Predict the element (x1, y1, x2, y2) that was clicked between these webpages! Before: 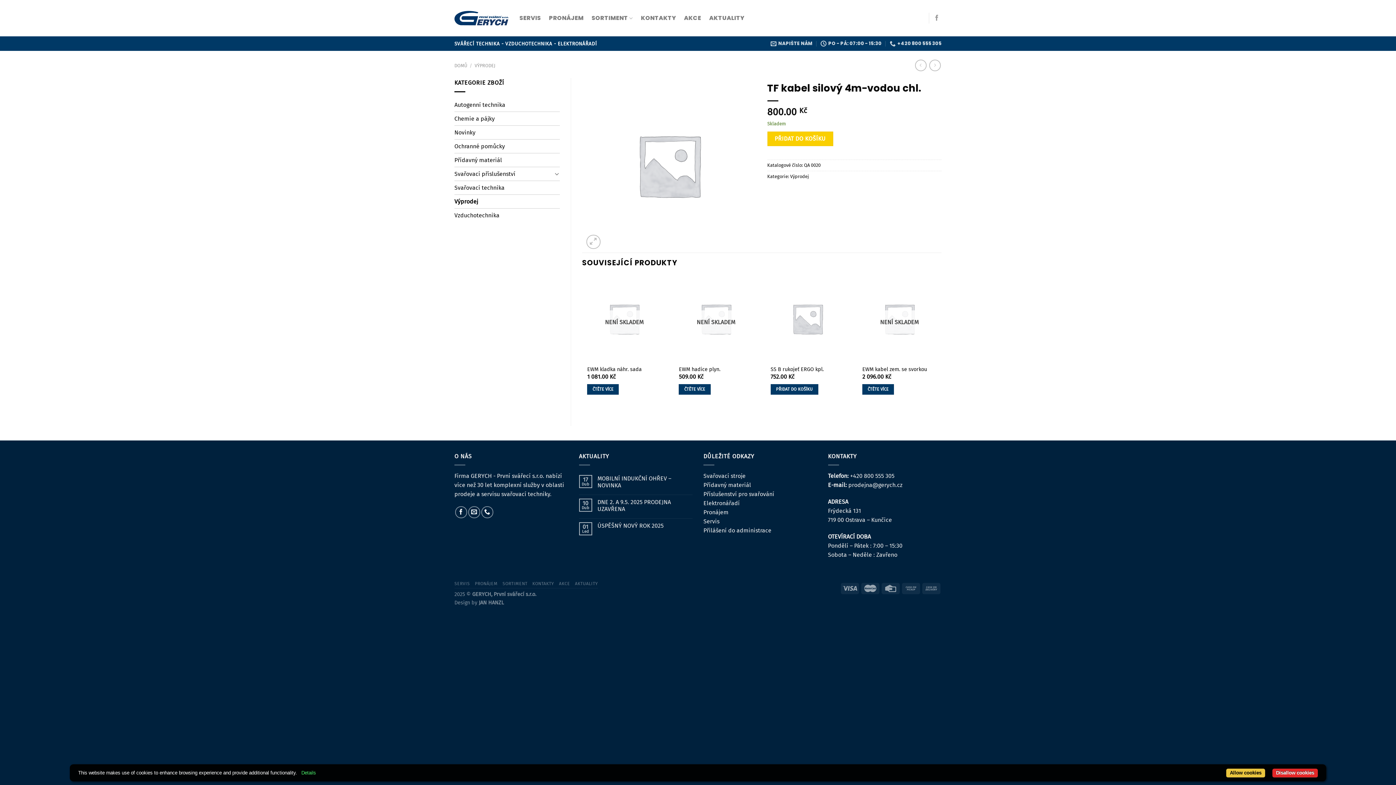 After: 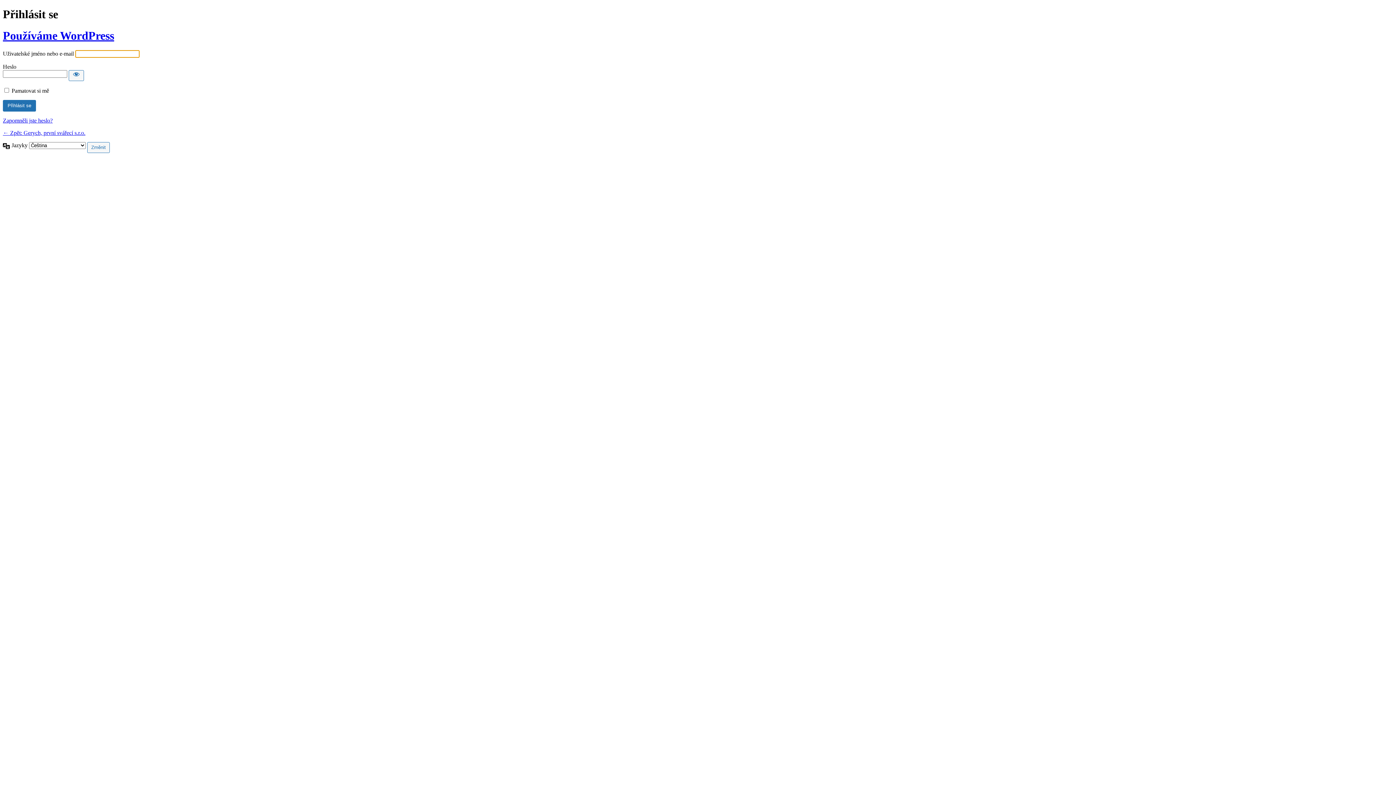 Action: bbox: (703, 527, 771, 534) label: Přilášení do administrace